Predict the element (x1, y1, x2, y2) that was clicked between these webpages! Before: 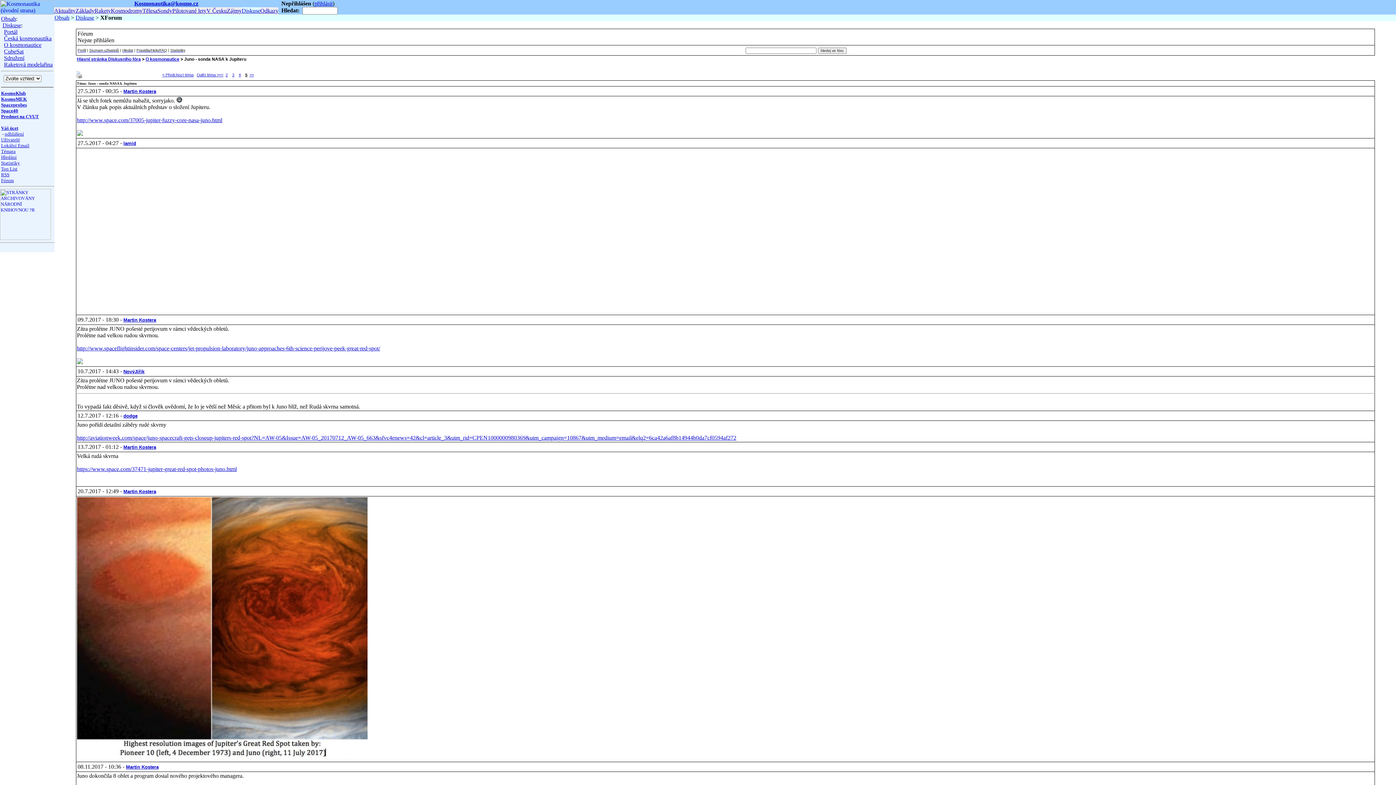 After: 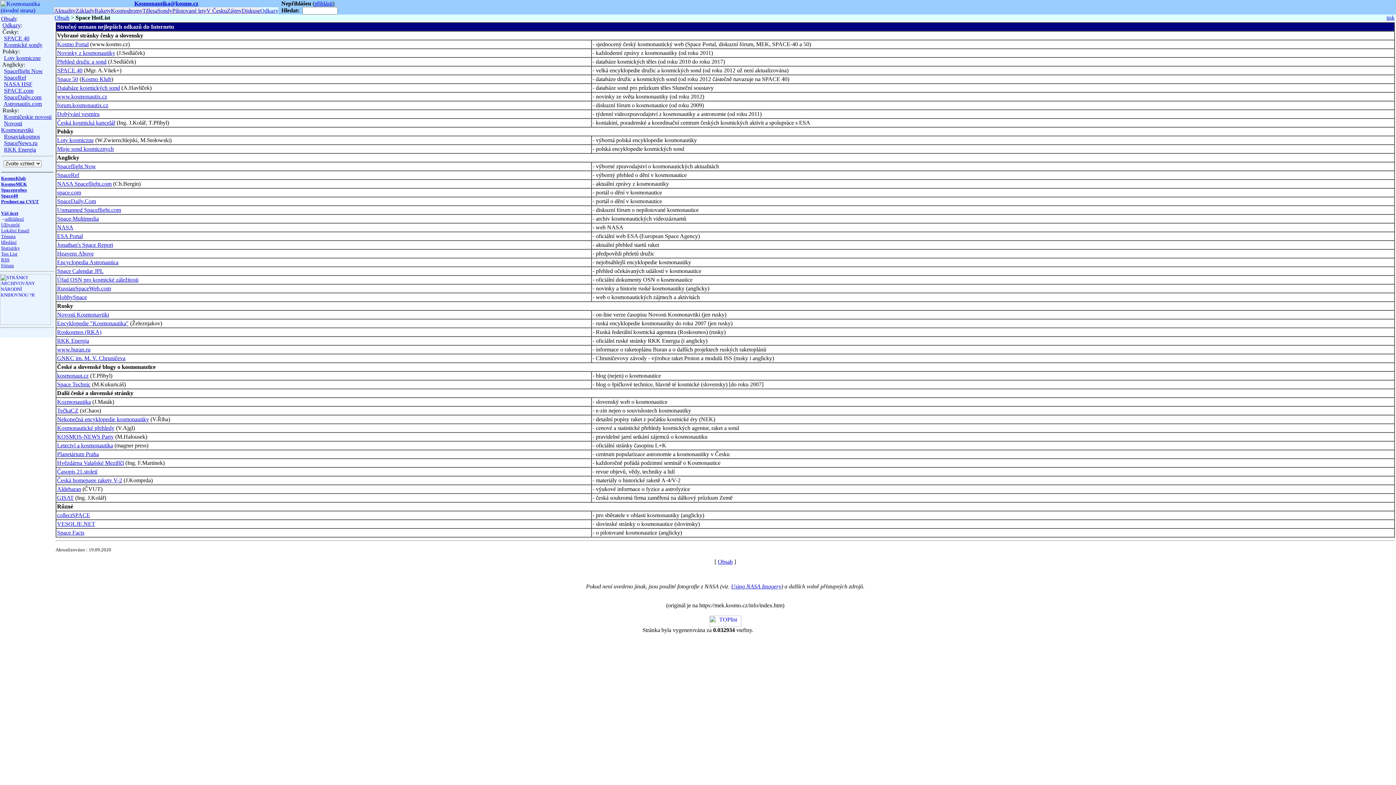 Action: label: Odkazy bbox: (260, 7, 278, 13)